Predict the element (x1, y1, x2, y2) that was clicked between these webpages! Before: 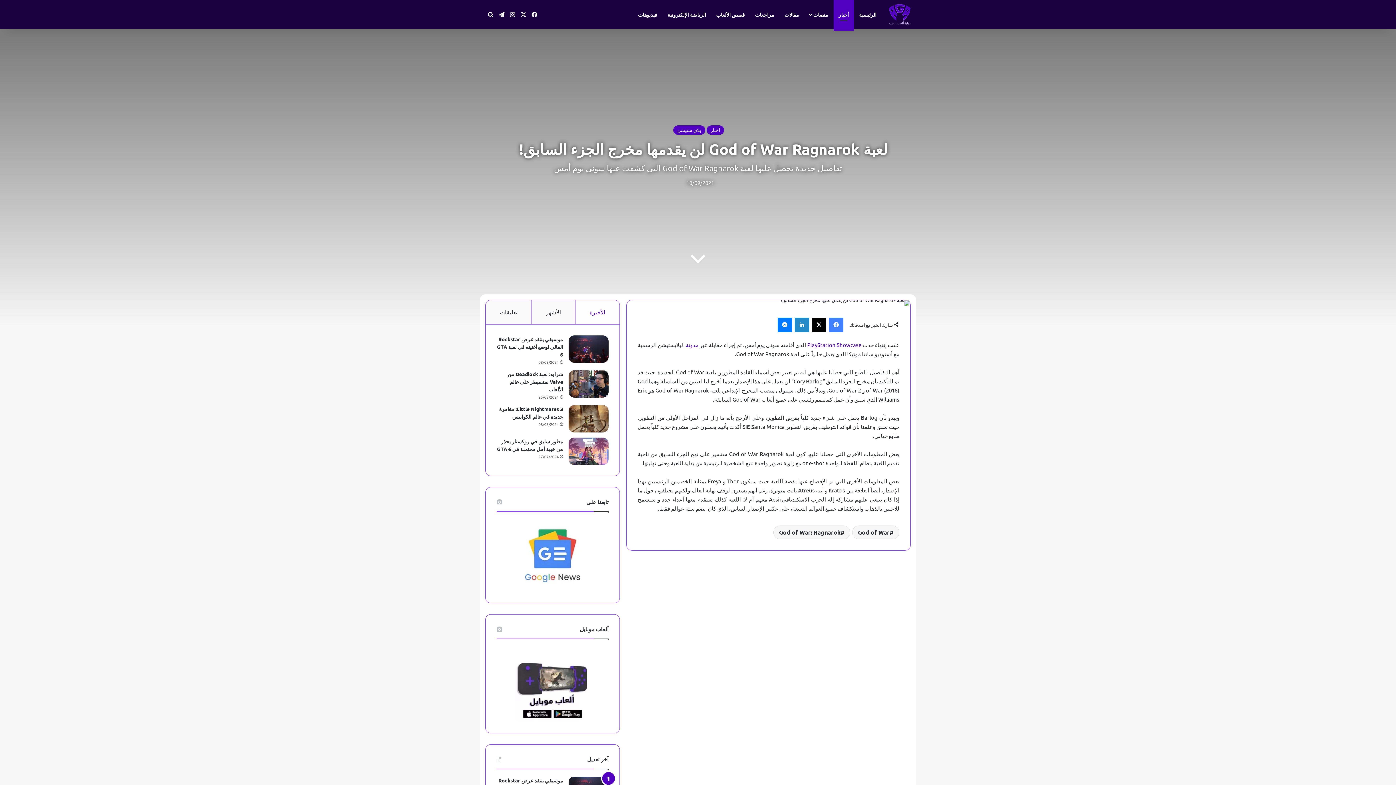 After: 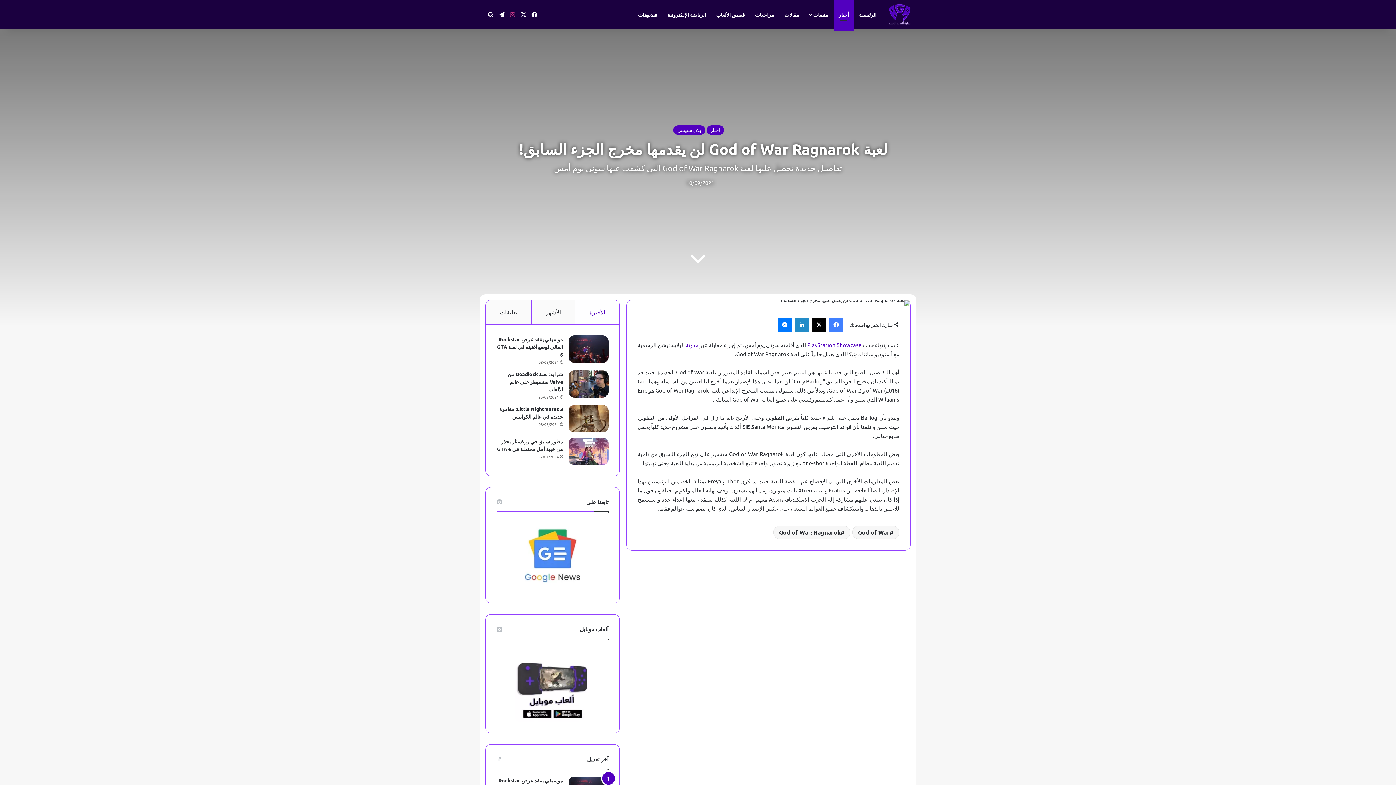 Action: label: انستقرام bbox: (507, 0, 518, 29)